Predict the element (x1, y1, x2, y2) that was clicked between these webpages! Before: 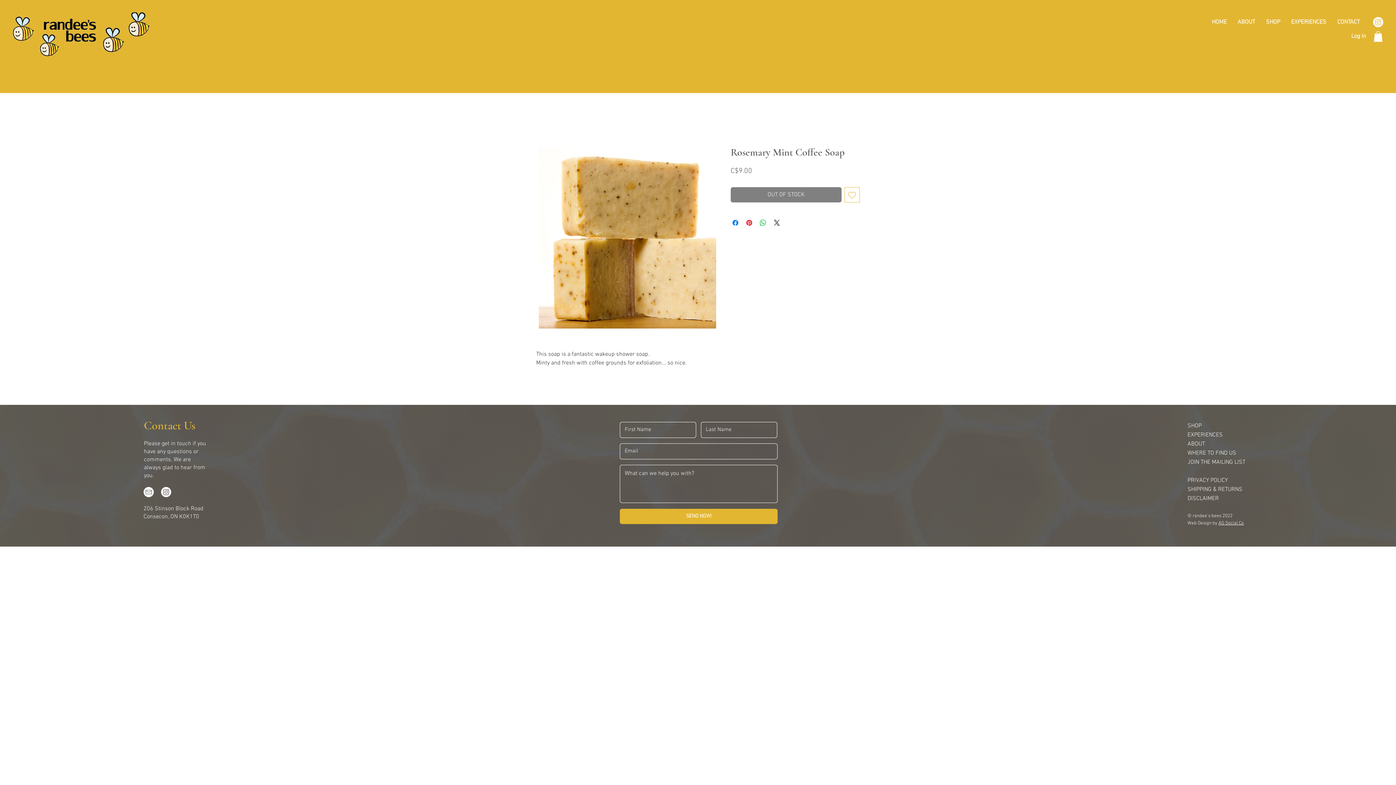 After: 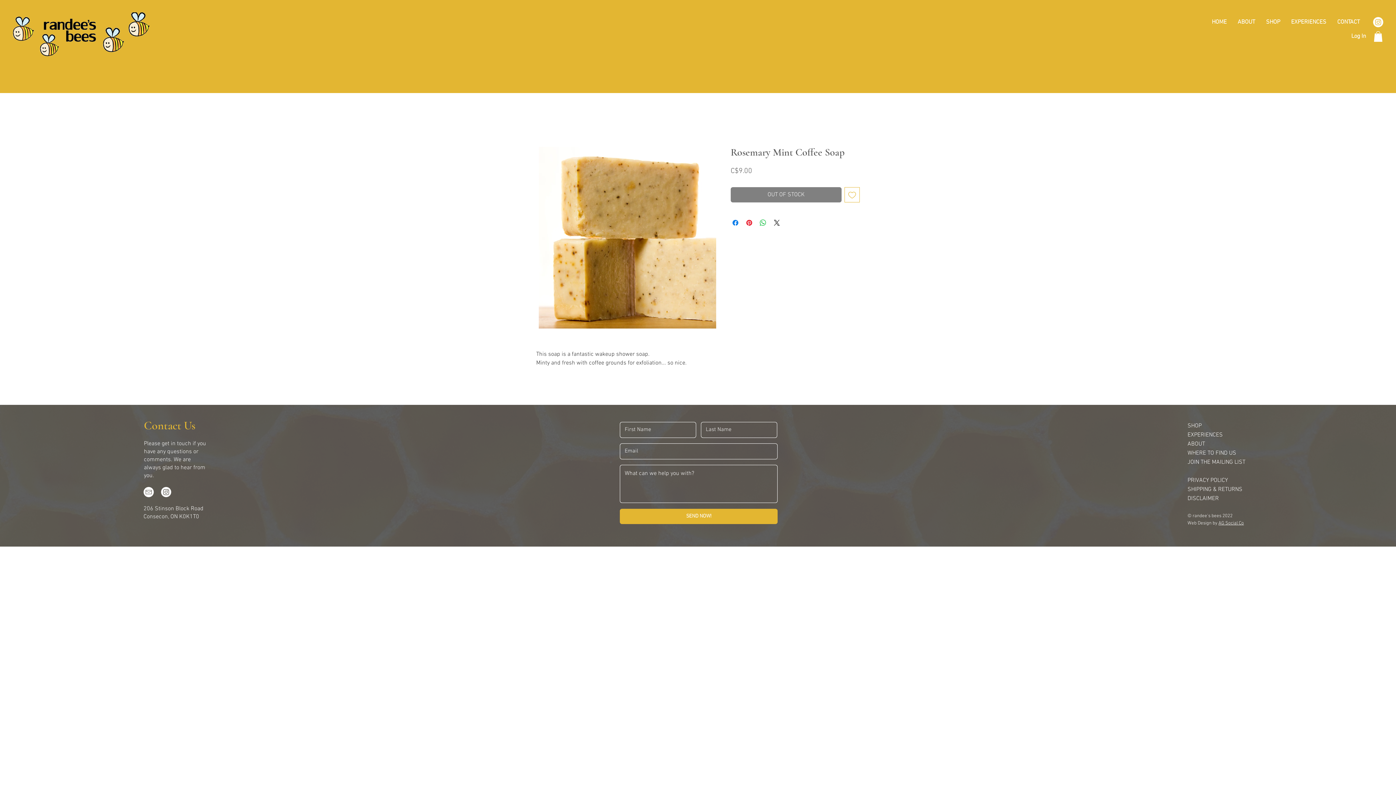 Action: bbox: (1374, 31, 1382, 41)